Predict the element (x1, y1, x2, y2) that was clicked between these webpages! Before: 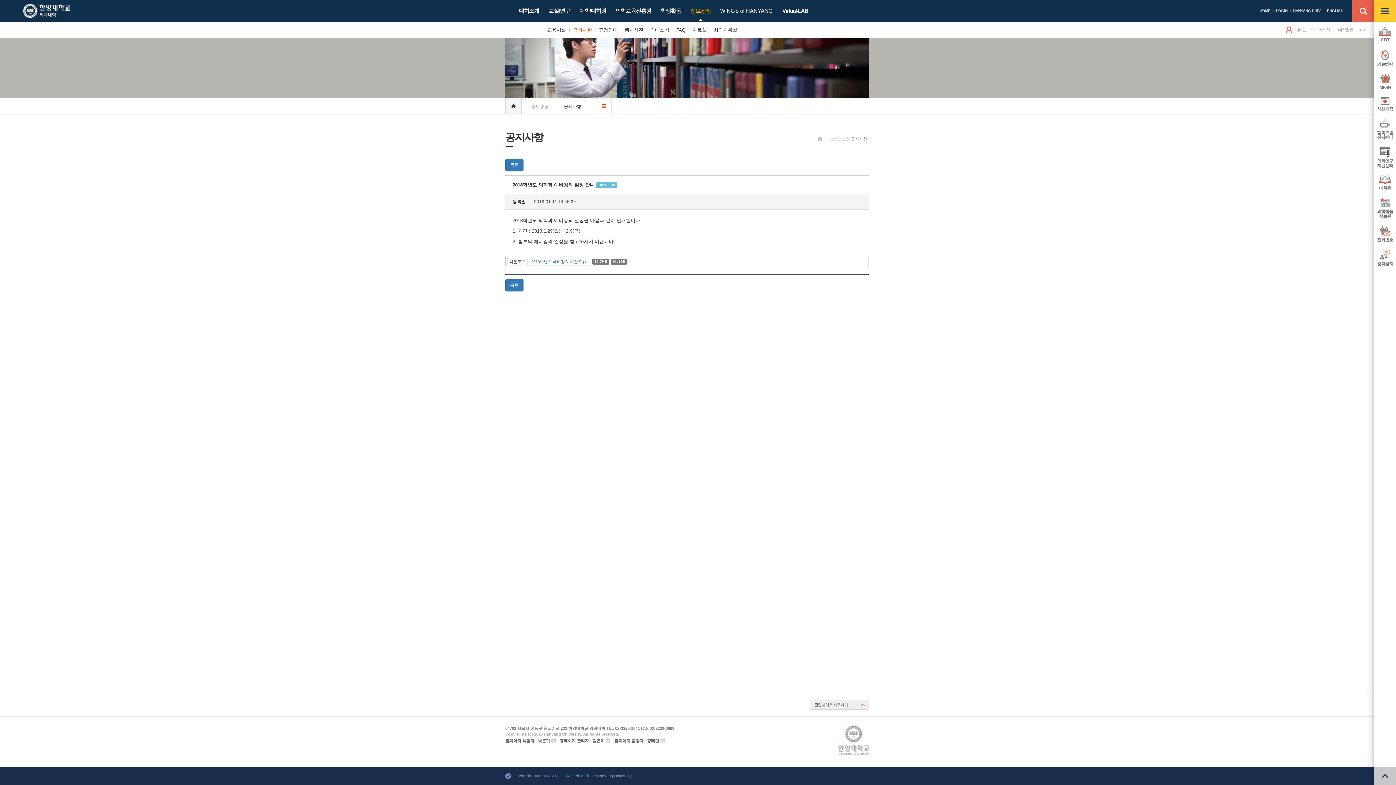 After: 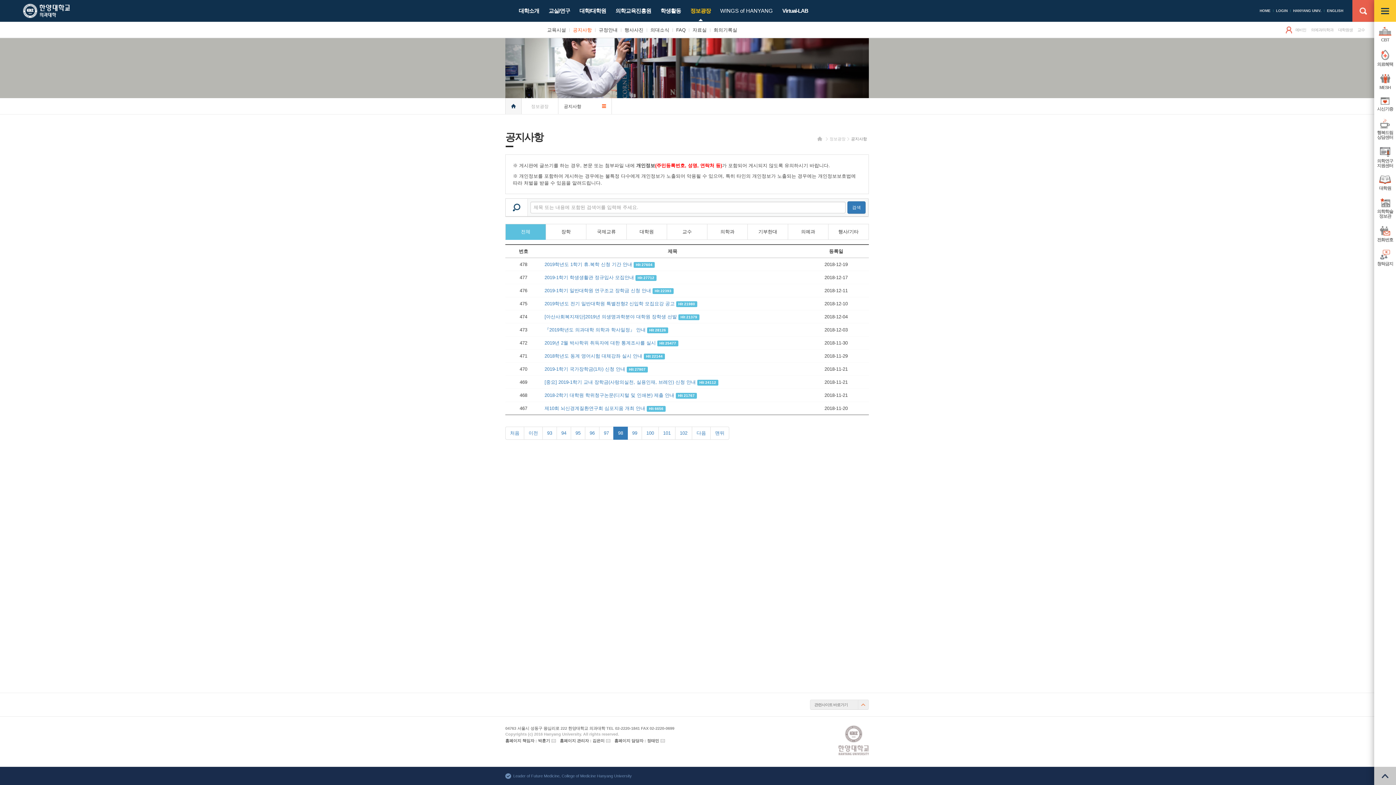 Action: label: 목록 bbox: (505, 279, 523, 291)